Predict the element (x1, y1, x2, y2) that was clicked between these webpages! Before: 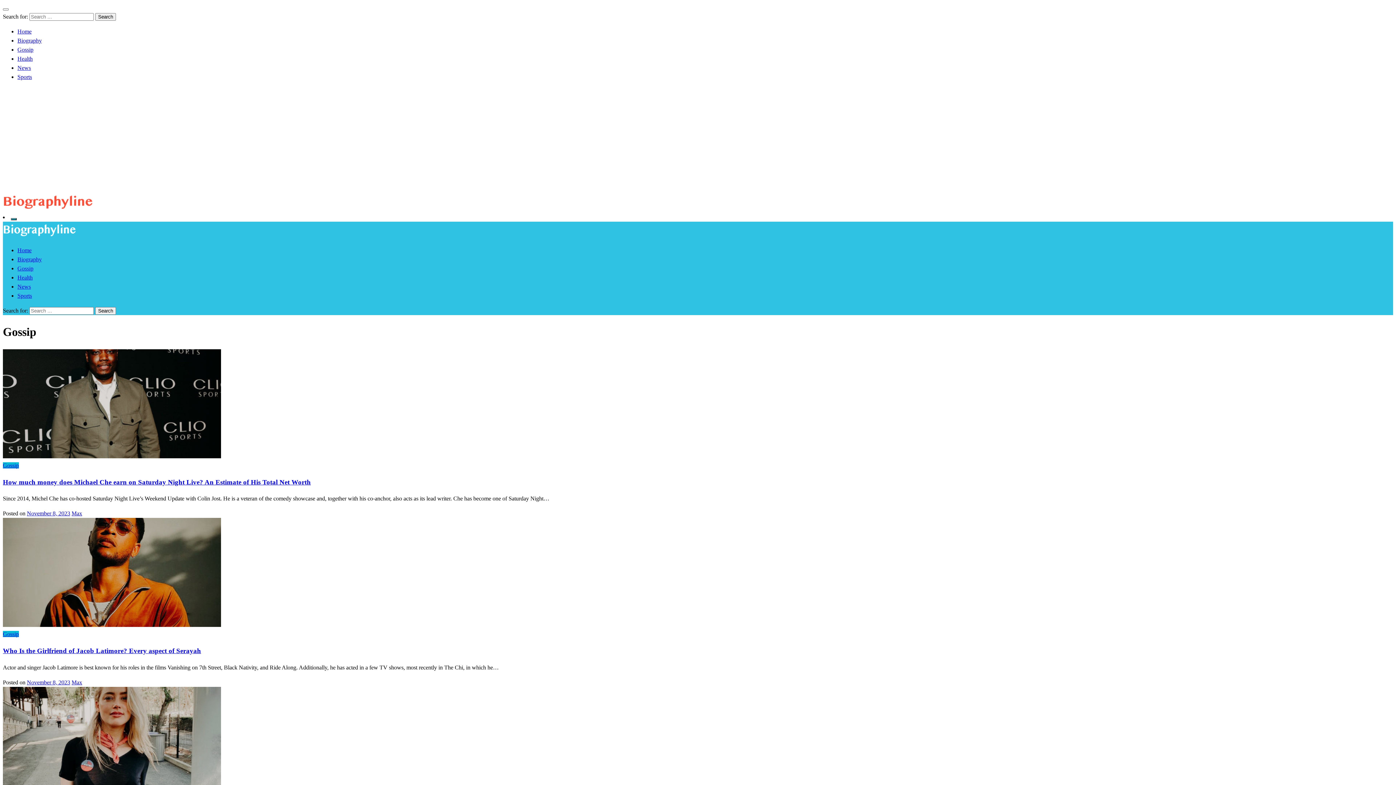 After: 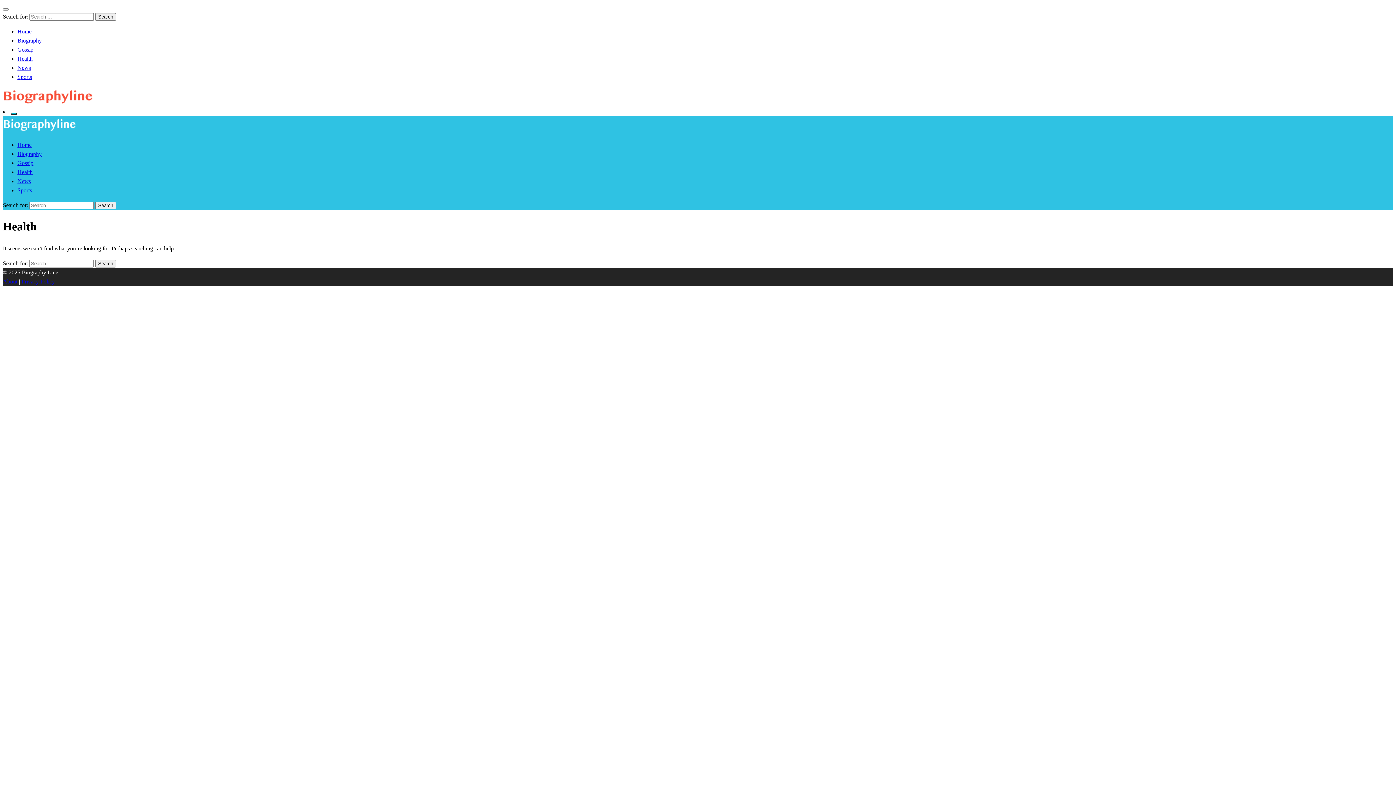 Action: bbox: (17, 55, 32, 61) label: Health